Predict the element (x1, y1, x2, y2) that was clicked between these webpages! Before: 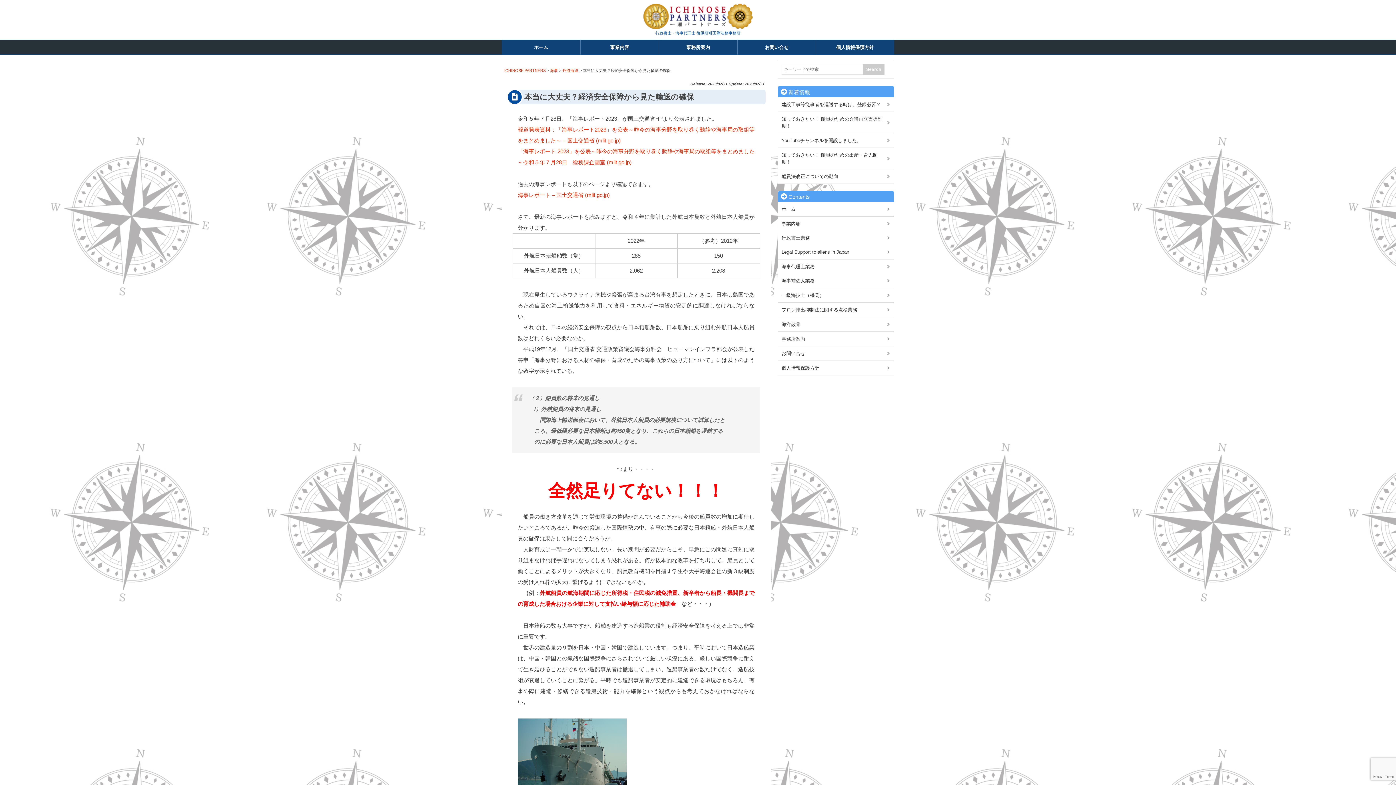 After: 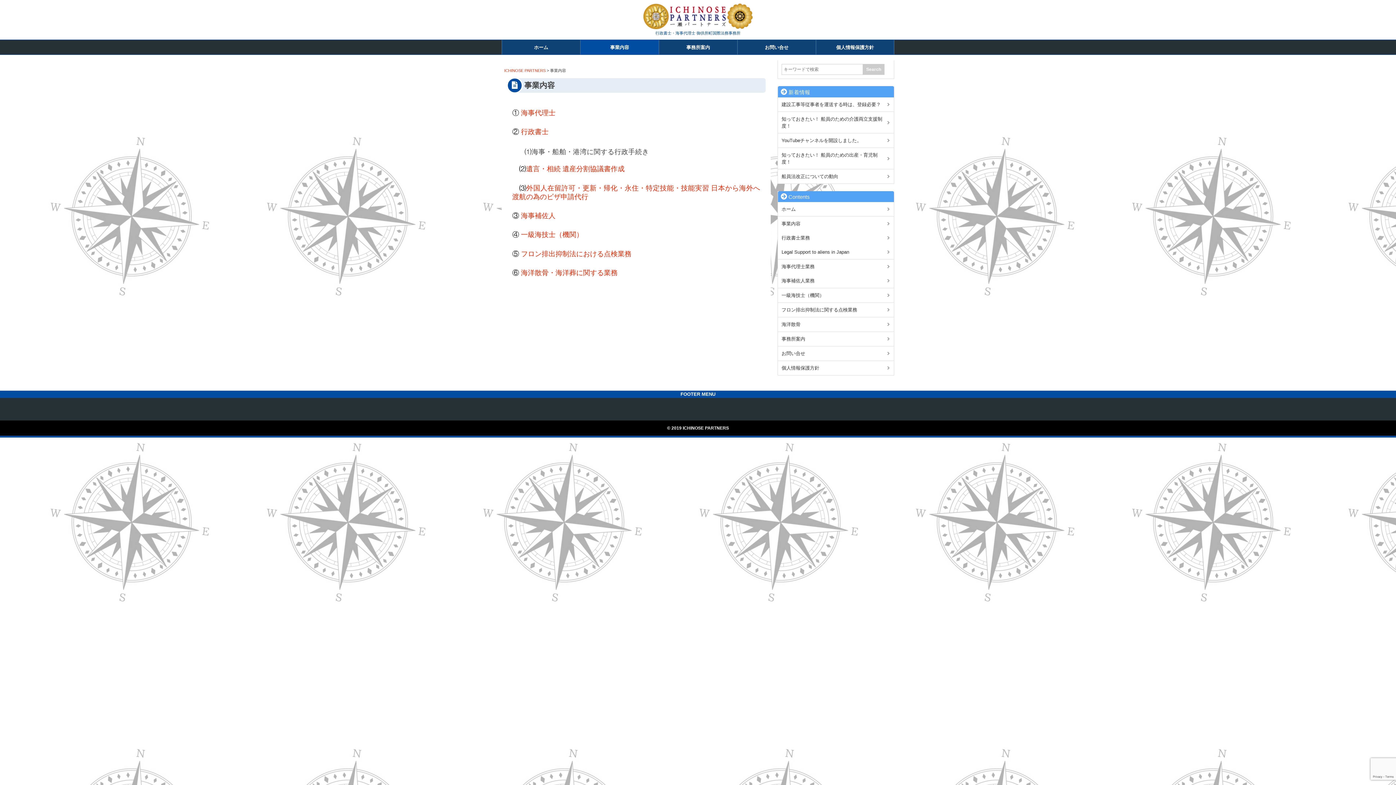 Action: bbox: (778, 216, 894, 230) label: 事業内容